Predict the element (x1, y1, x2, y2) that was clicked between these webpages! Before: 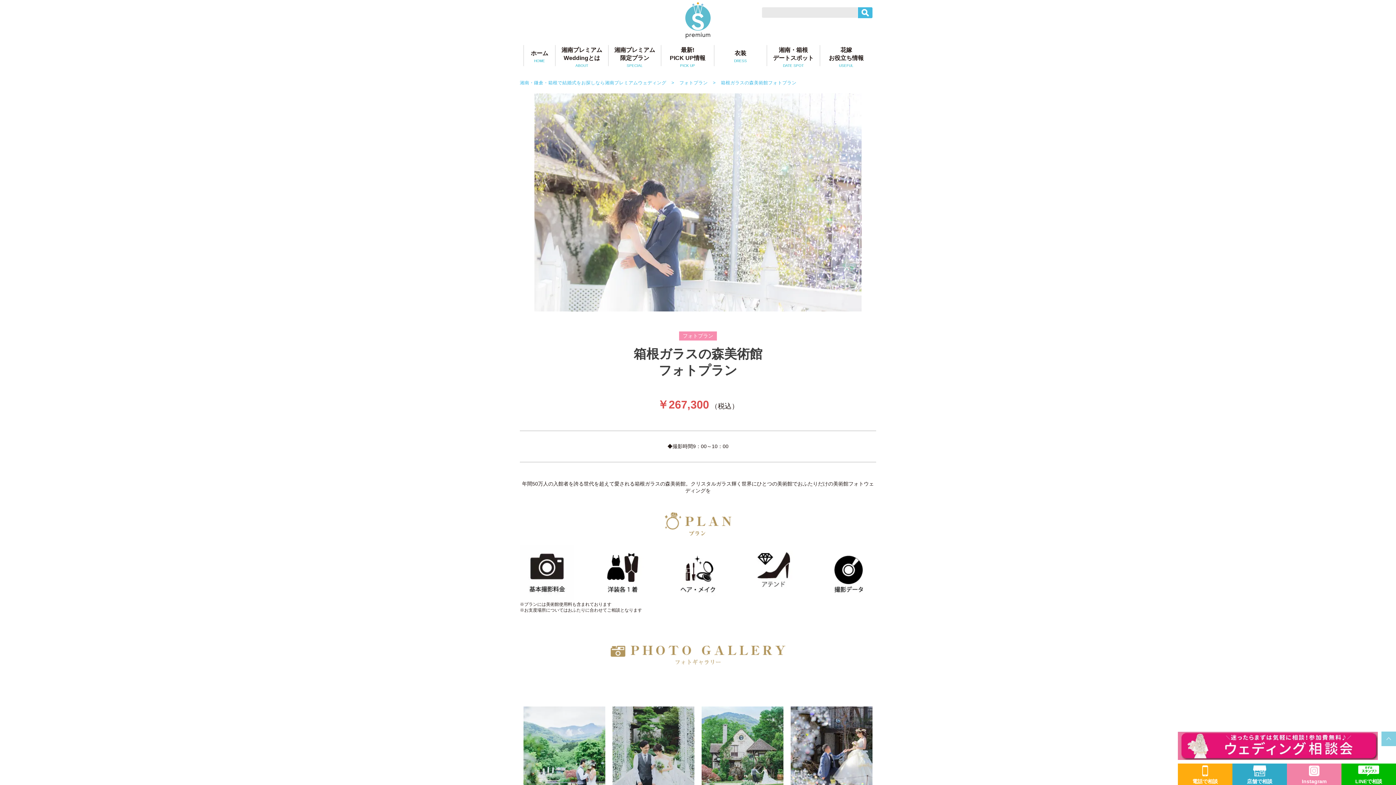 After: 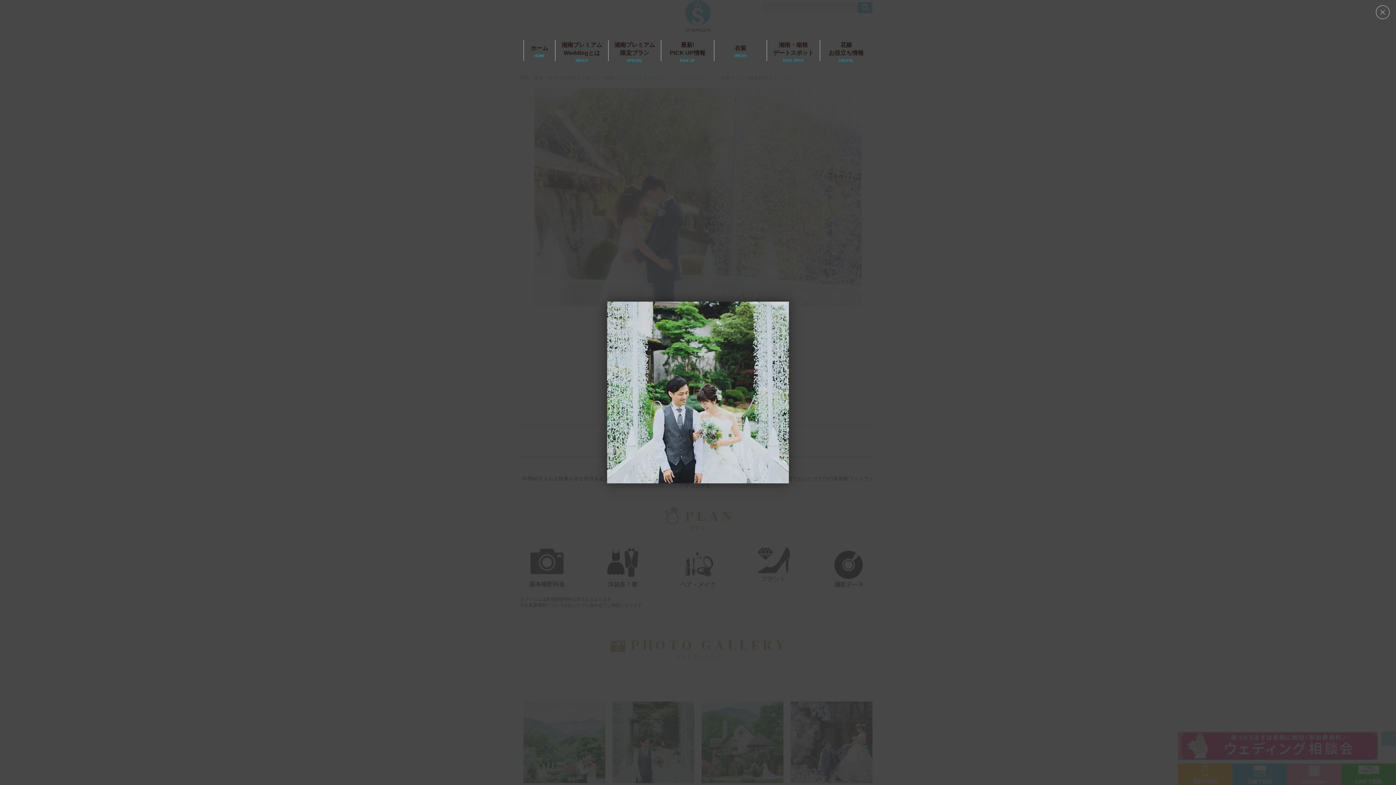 Action: bbox: (612, 706, 694, 790)